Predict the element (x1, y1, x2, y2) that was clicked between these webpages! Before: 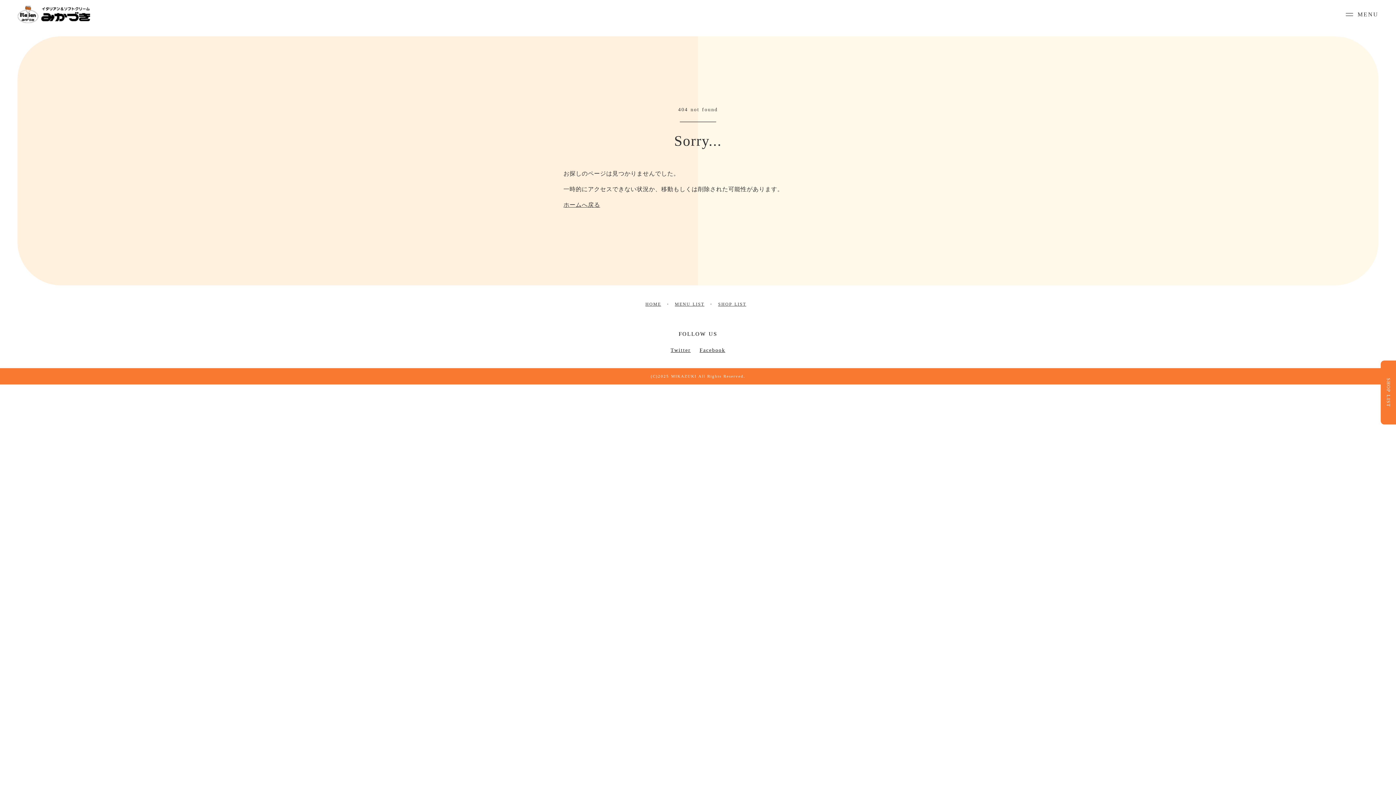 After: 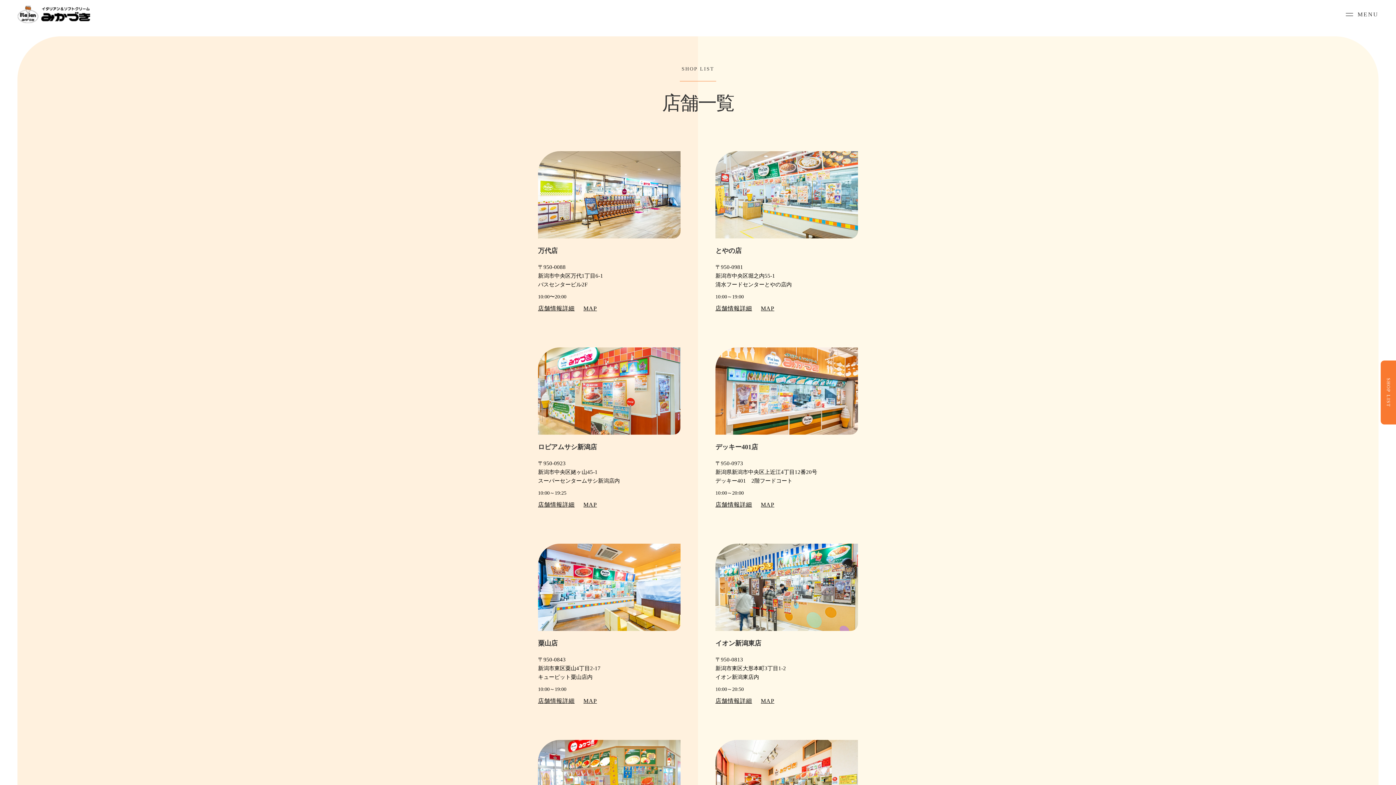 Action: bbox: (718, 301, 746, 307) label: SHOP LIST